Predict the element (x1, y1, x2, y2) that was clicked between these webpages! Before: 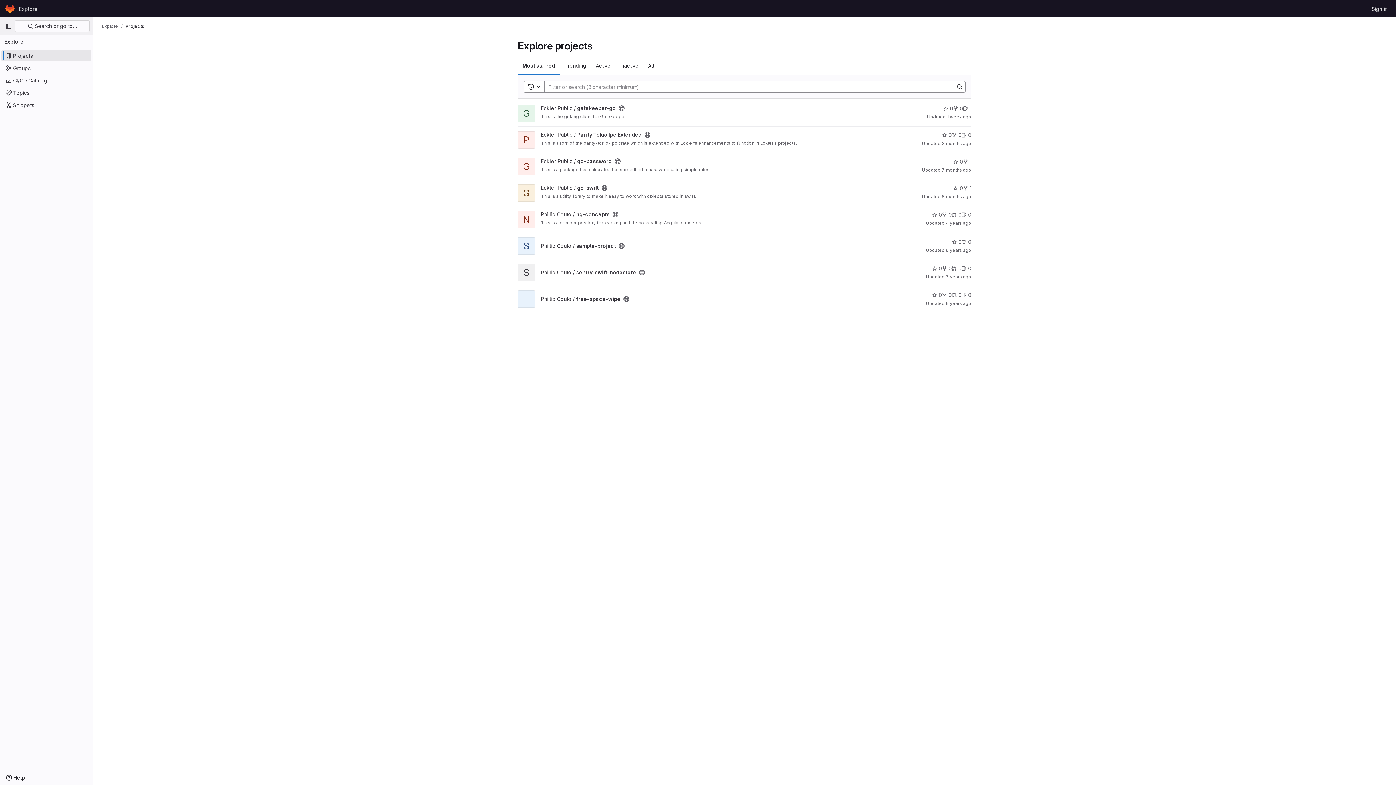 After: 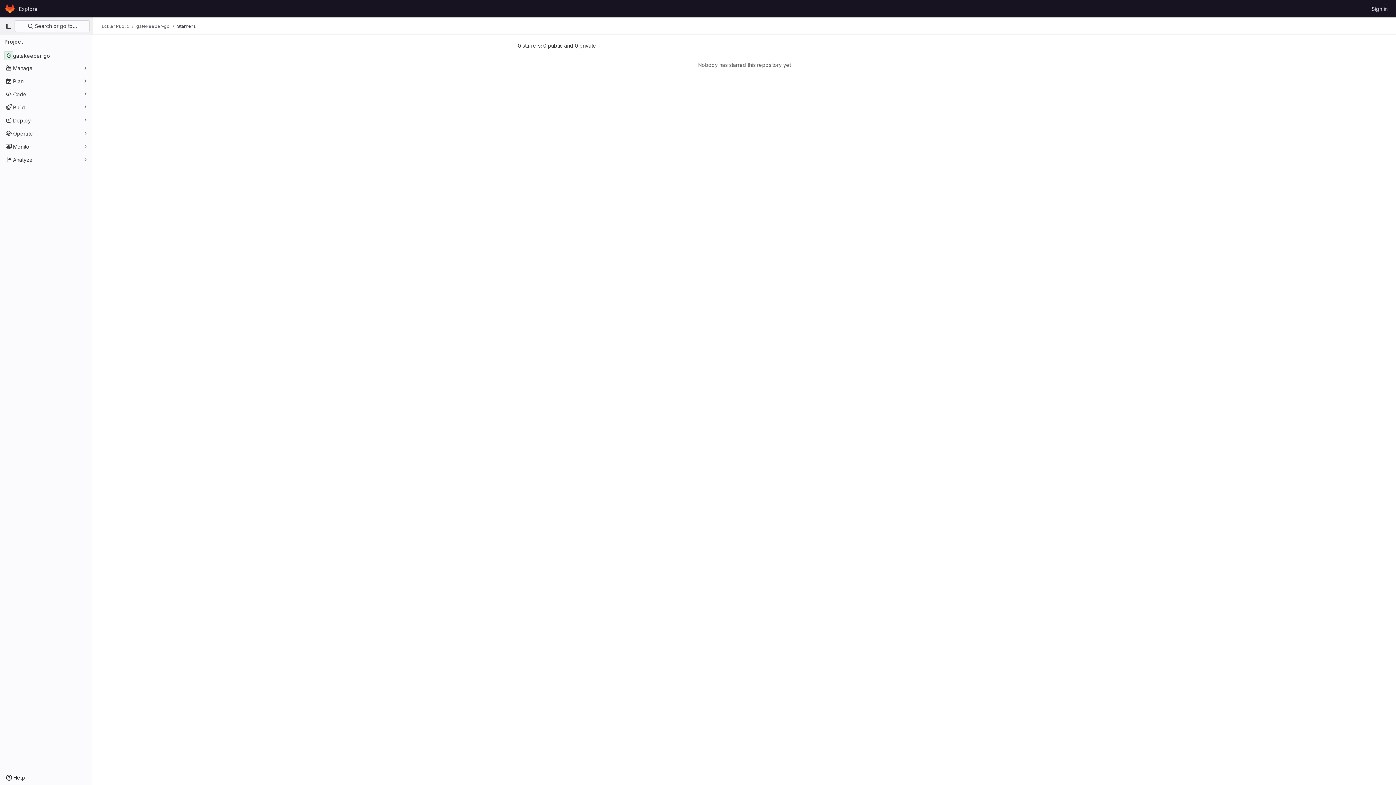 Action: bbox: (943, 104, 953, 112) label: gatekeeper-go has 0 stars